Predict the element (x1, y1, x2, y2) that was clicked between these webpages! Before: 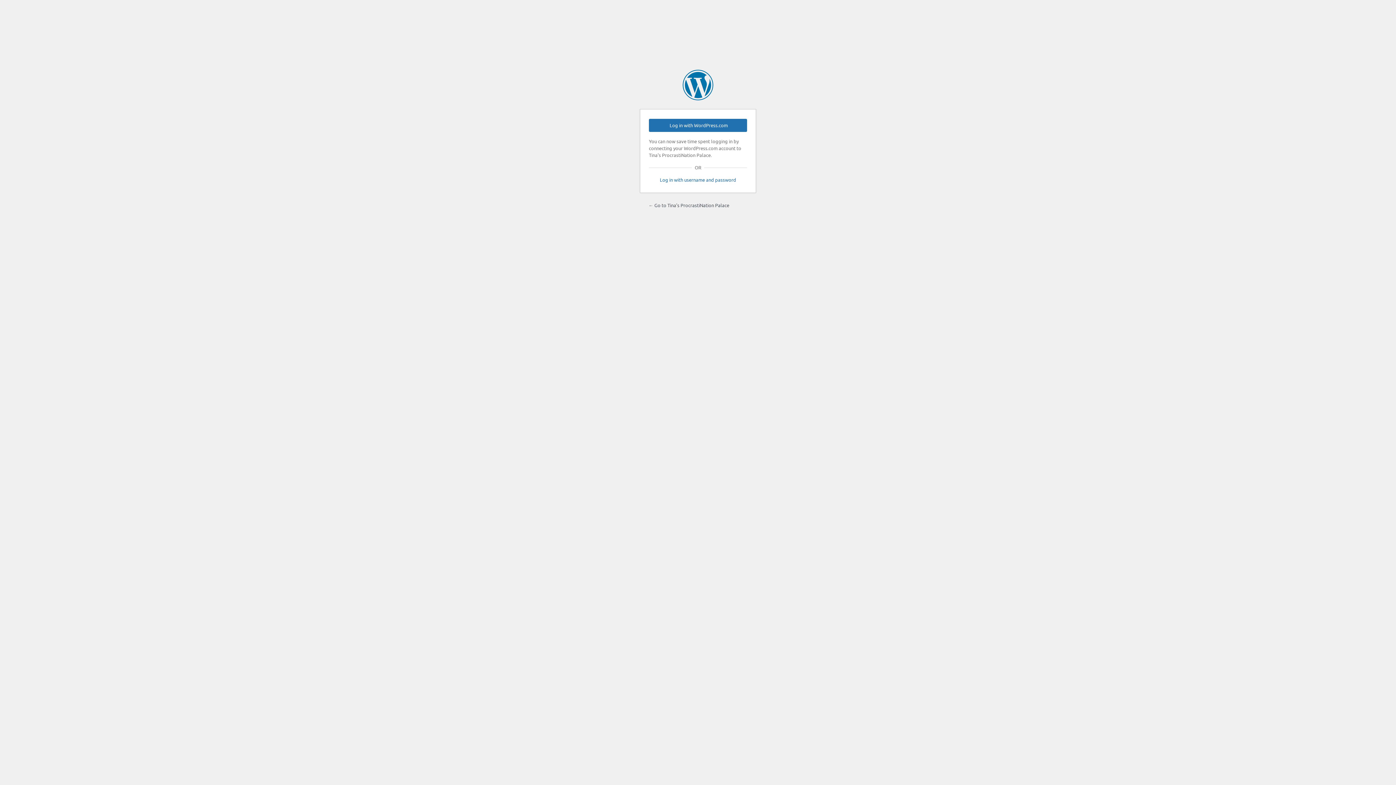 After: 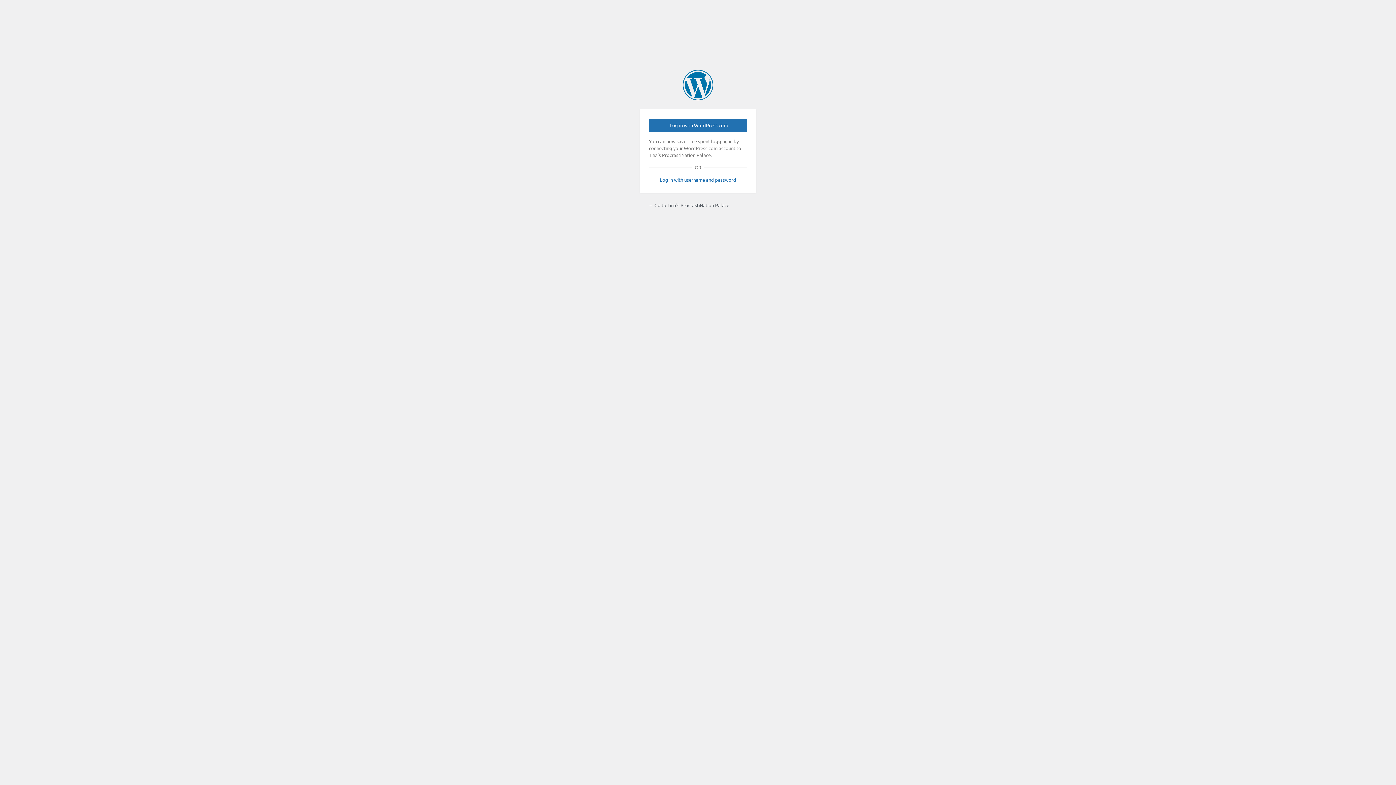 Action: bbox: (648, 202, 729, 208) label: ← Go to Tina's ProcrastiNation Palace